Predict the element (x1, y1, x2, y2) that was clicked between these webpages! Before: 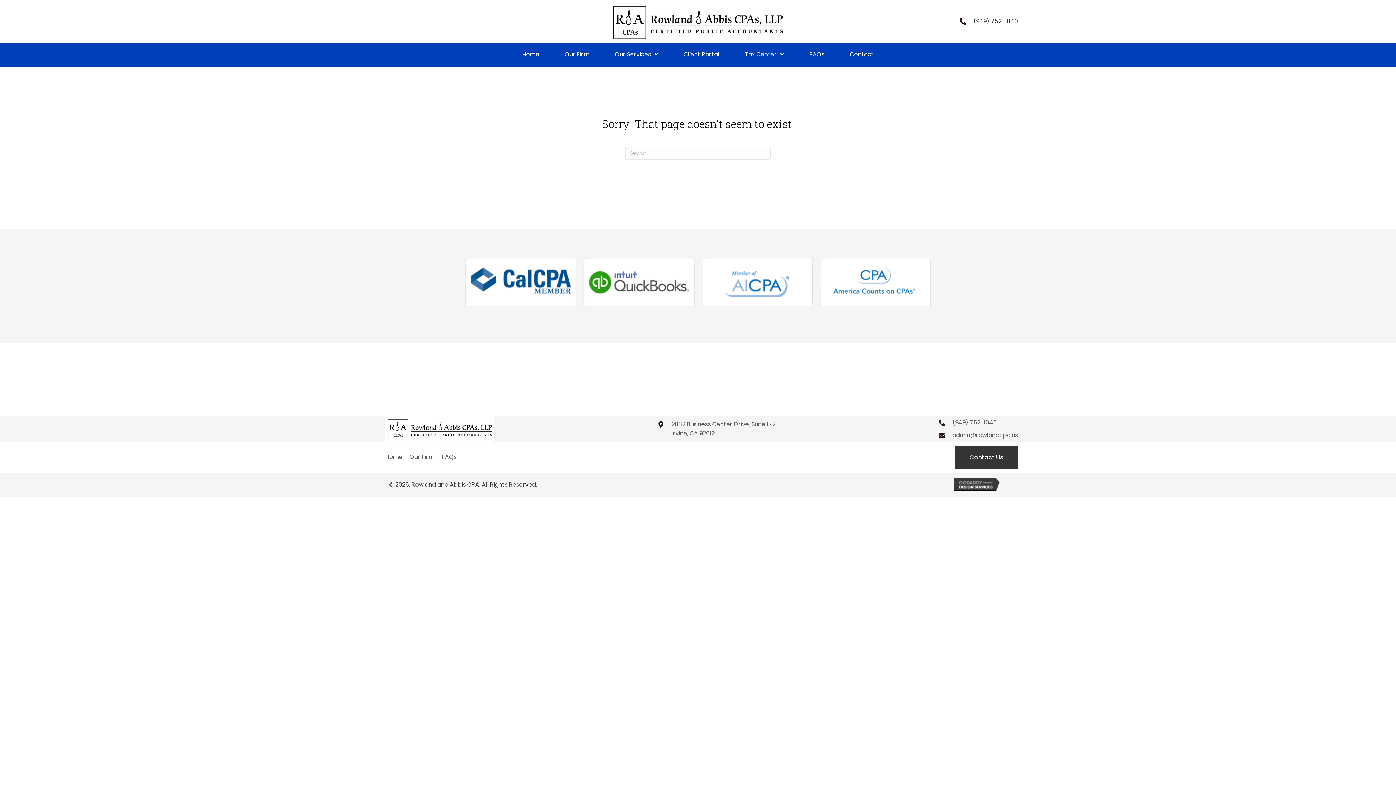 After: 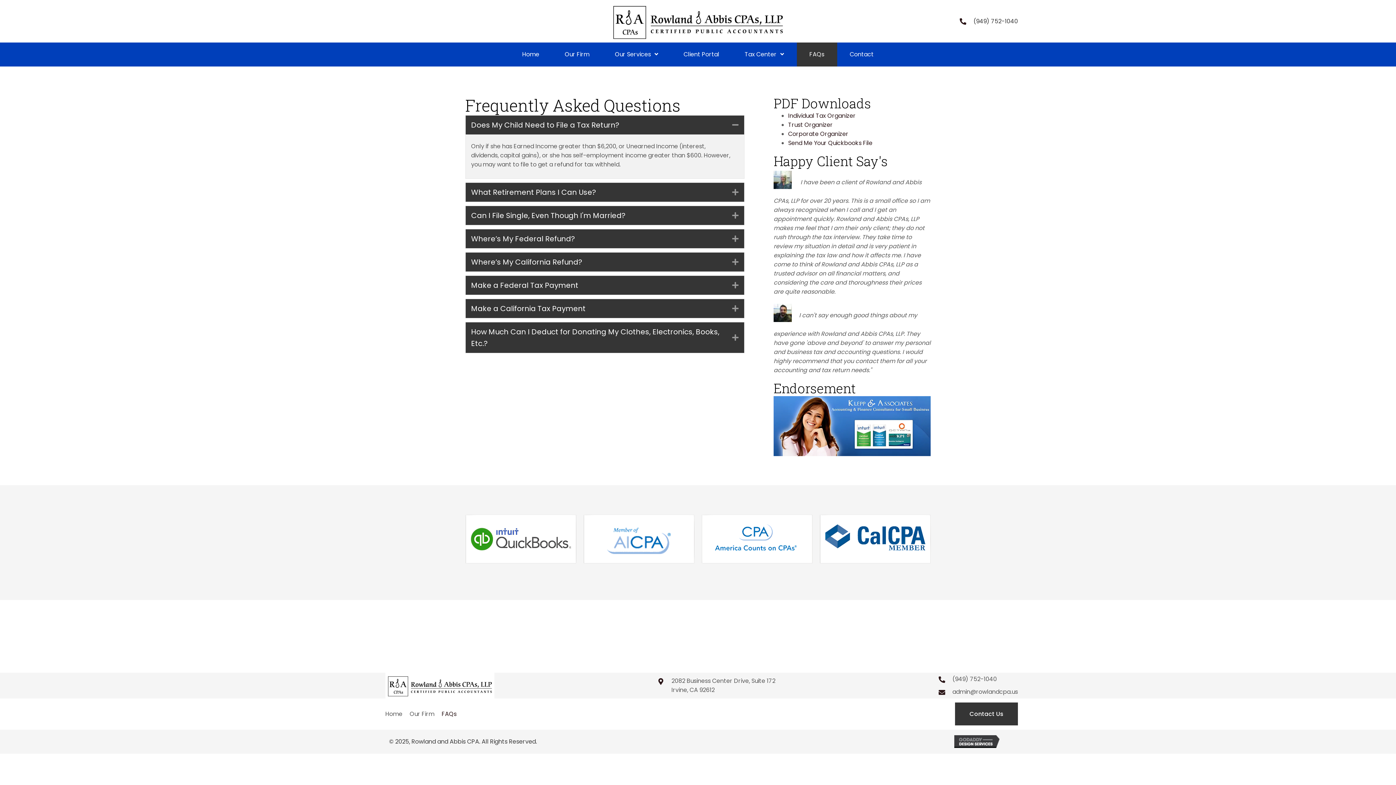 Action: label: FAQs bbox: (796, 42, 837, 66)